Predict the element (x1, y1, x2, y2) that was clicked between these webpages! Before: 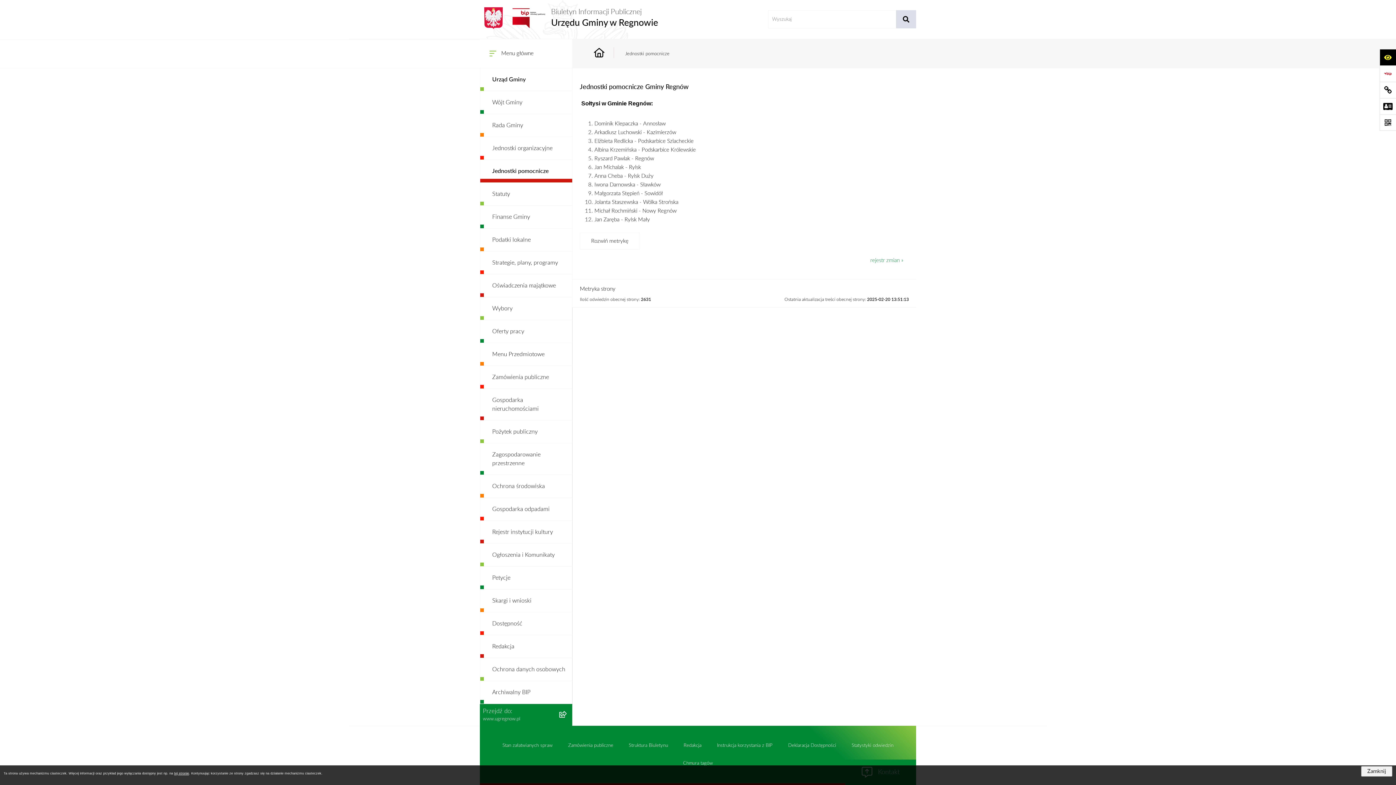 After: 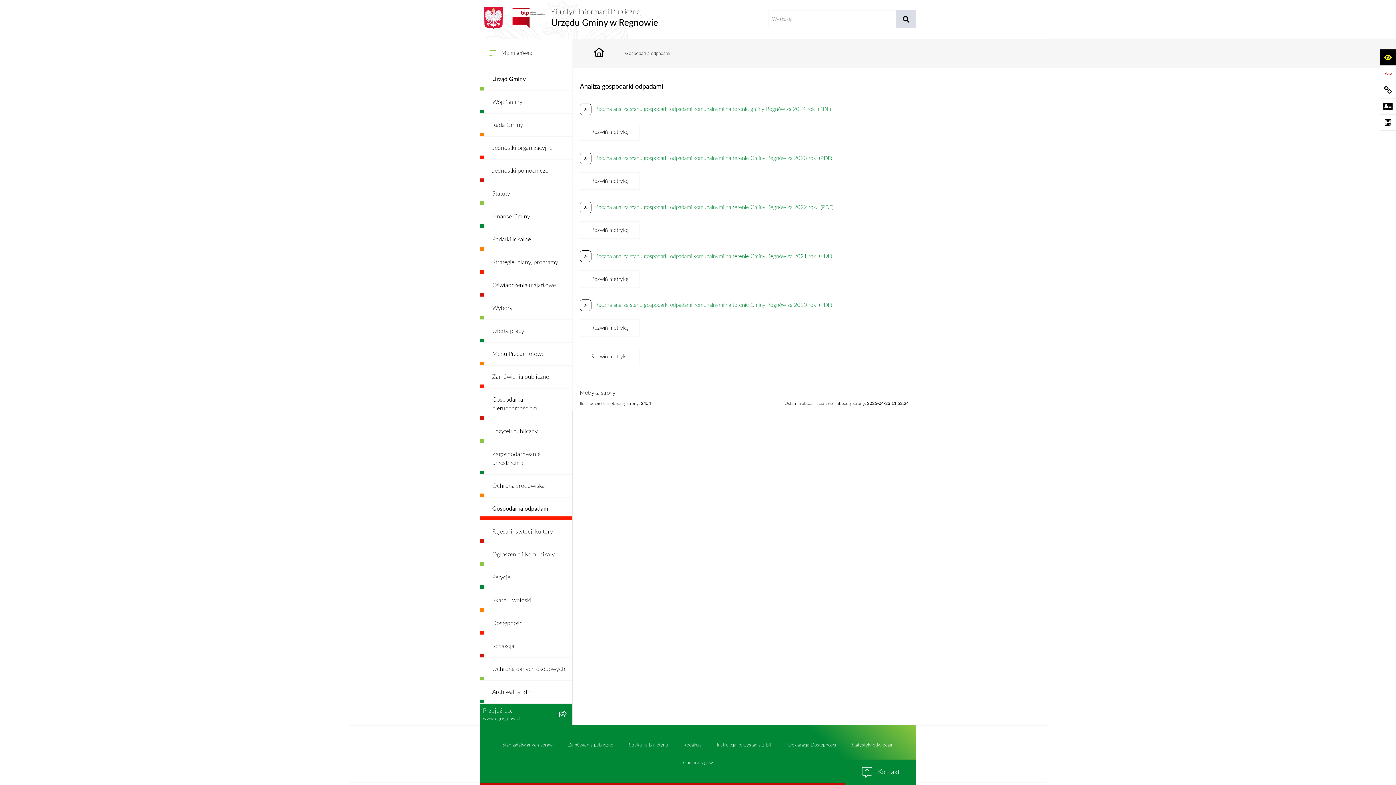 Action: label: Gospodarka odpadami bbox: (480, 498, 572, 521)